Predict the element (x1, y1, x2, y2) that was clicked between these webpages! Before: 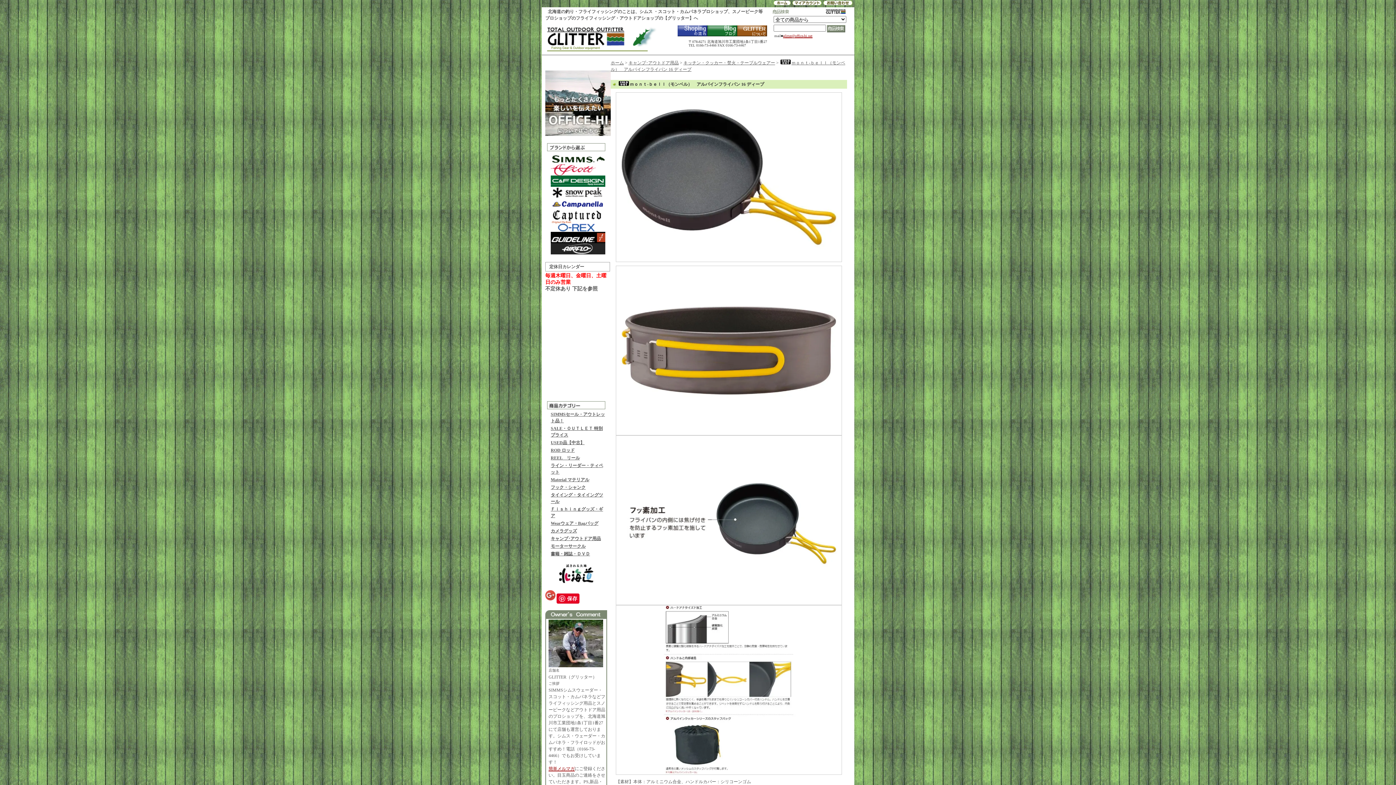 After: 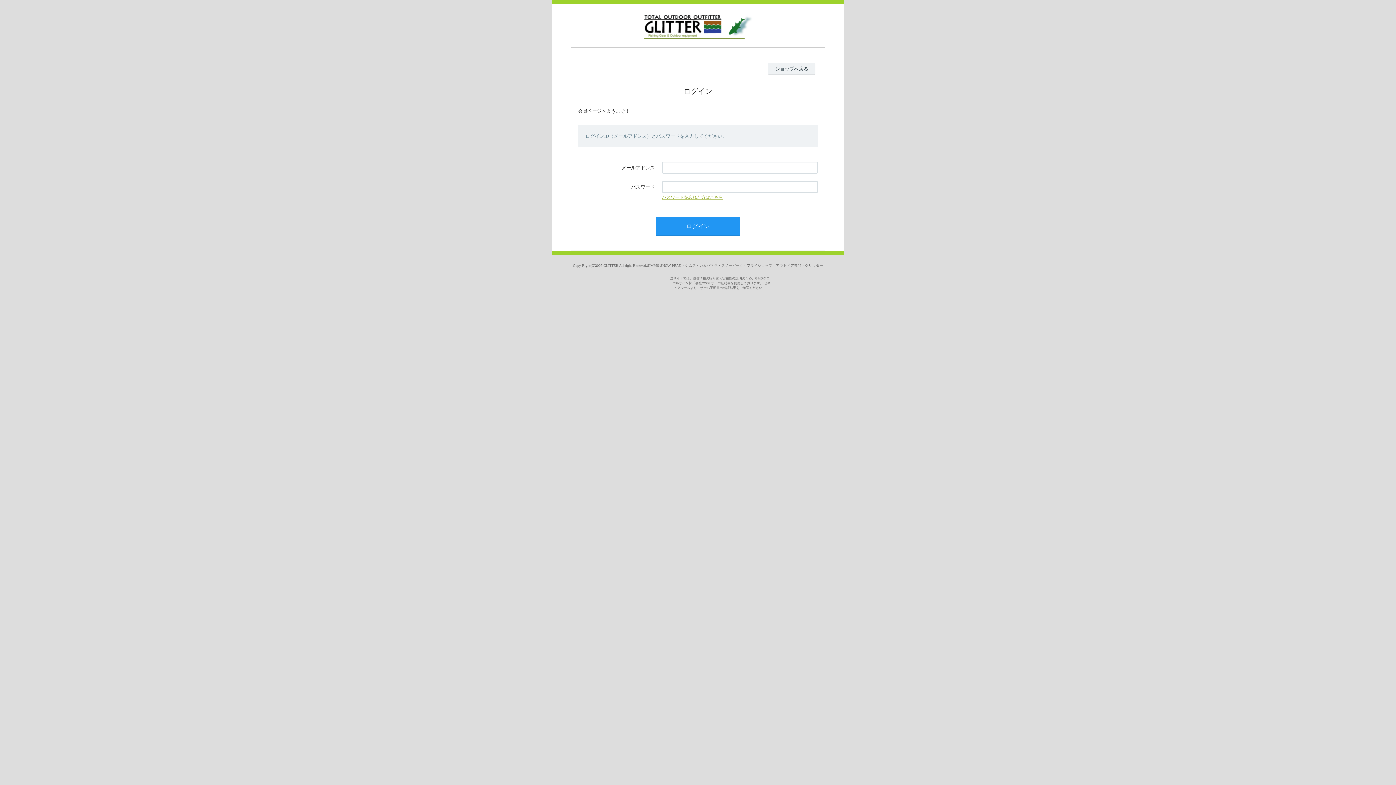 Action: bbox: (792, 1, 823, 6)